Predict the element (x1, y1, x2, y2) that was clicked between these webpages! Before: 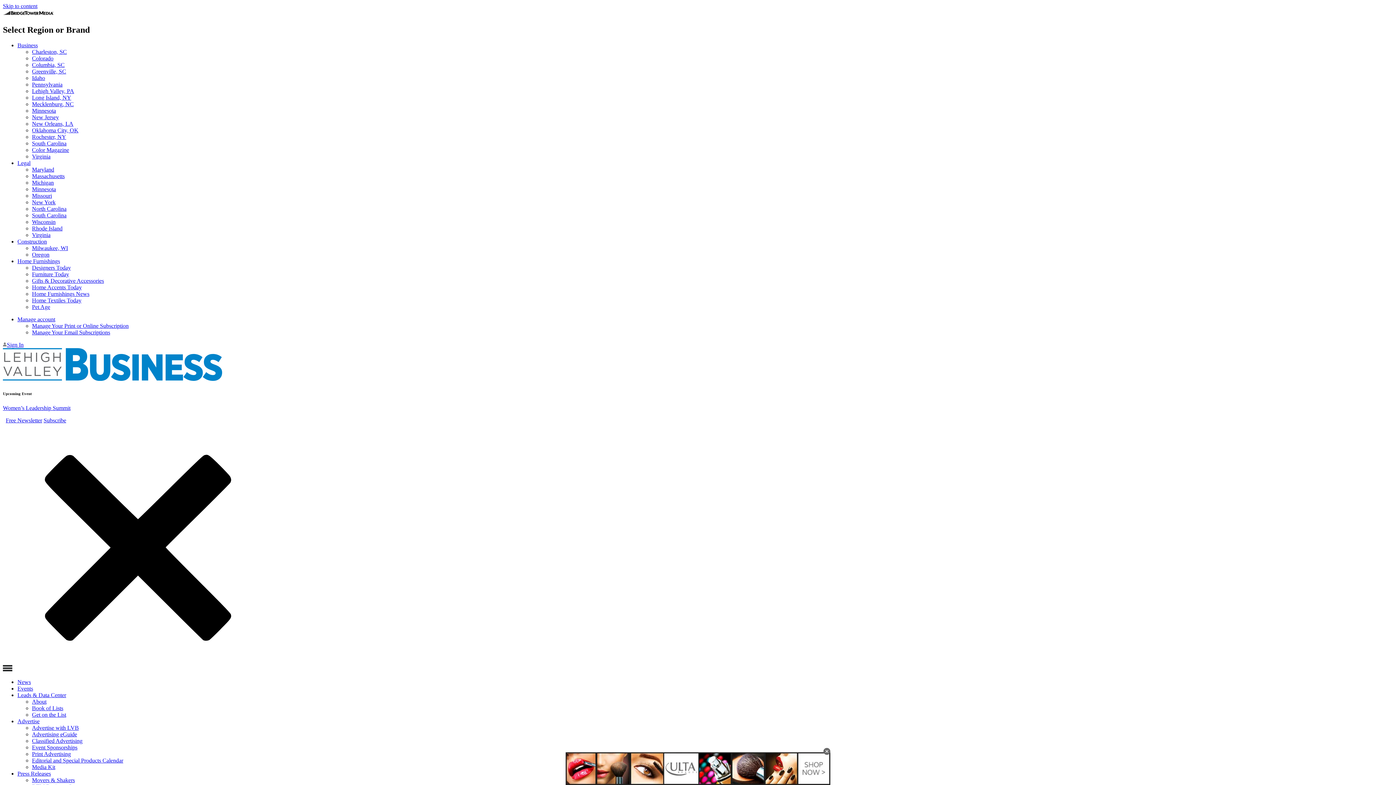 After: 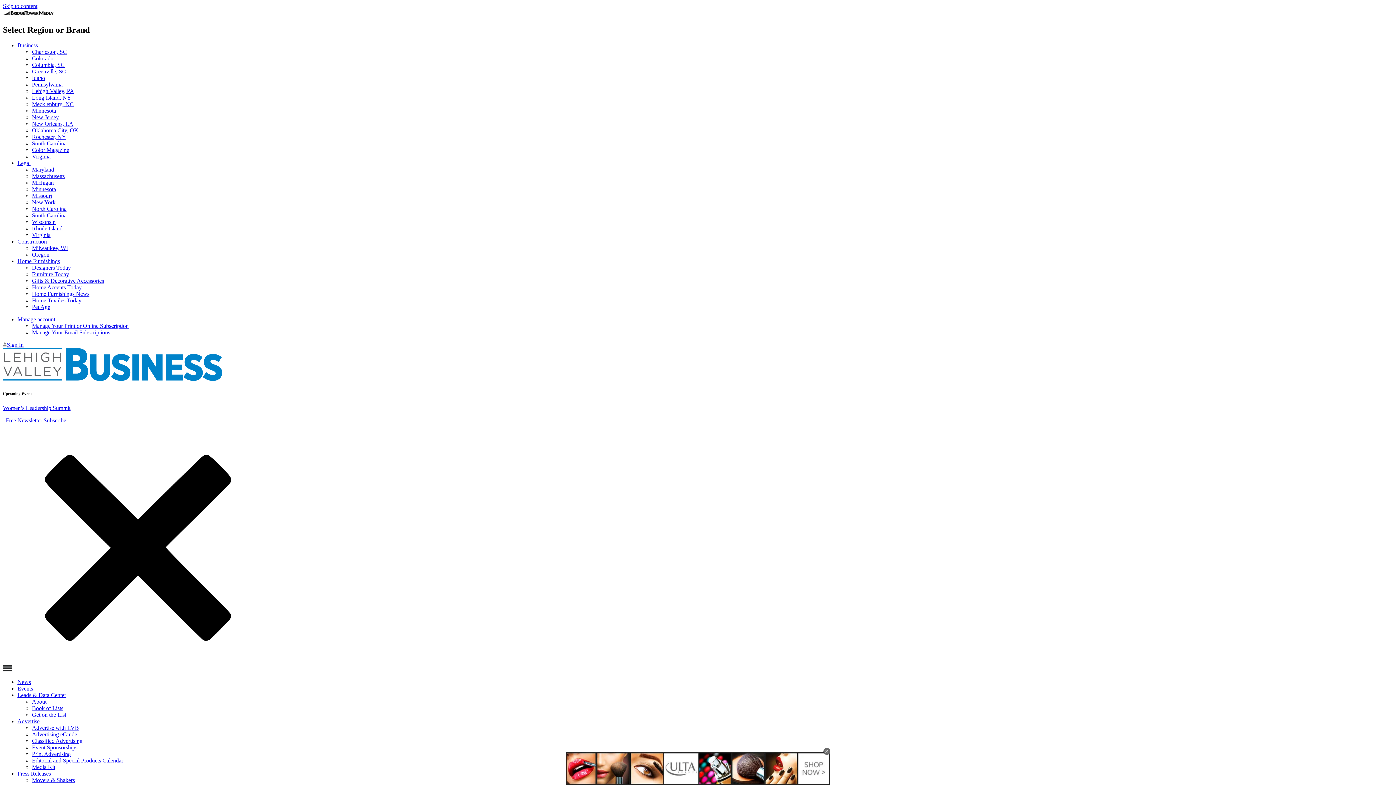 Action: label: Oklahoma City, OK bbox: (32, 127, 78, 133)